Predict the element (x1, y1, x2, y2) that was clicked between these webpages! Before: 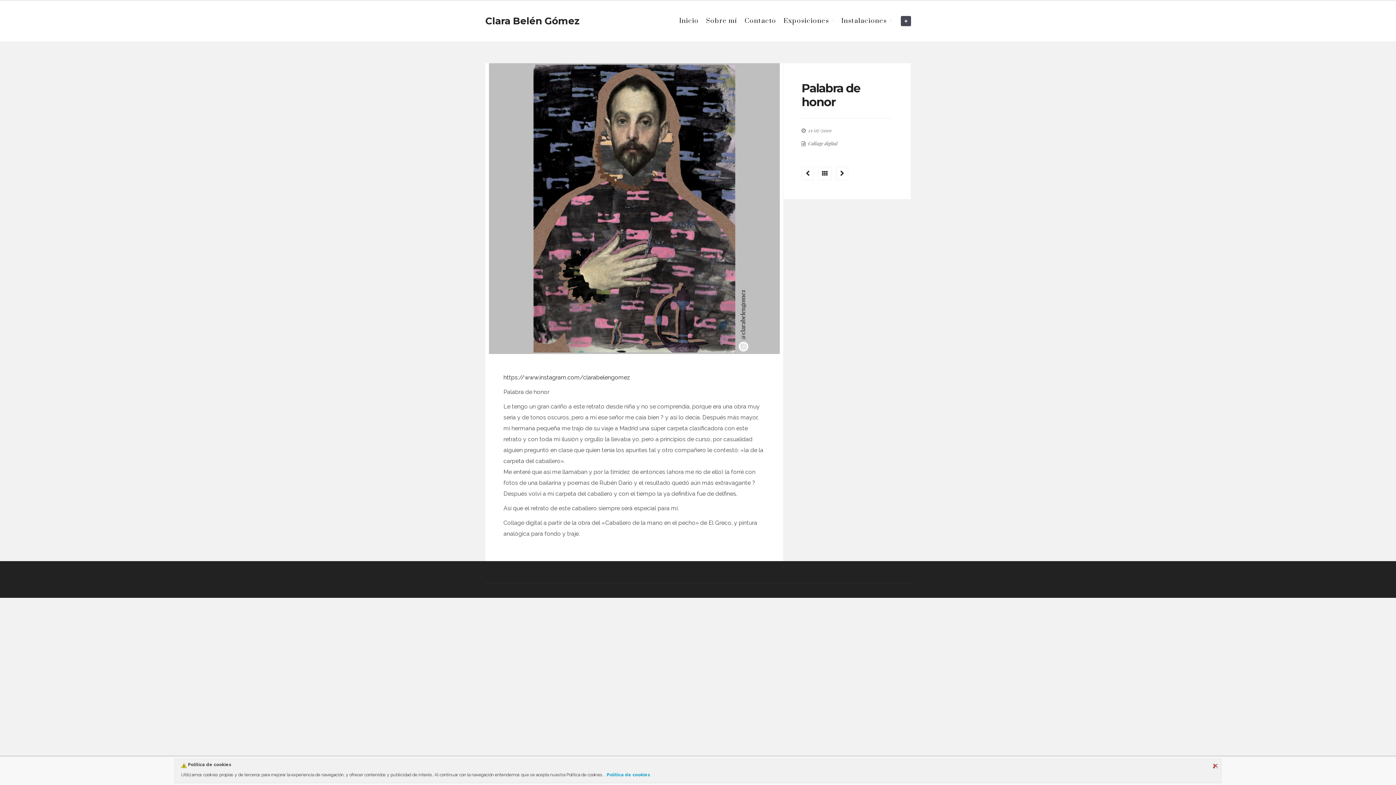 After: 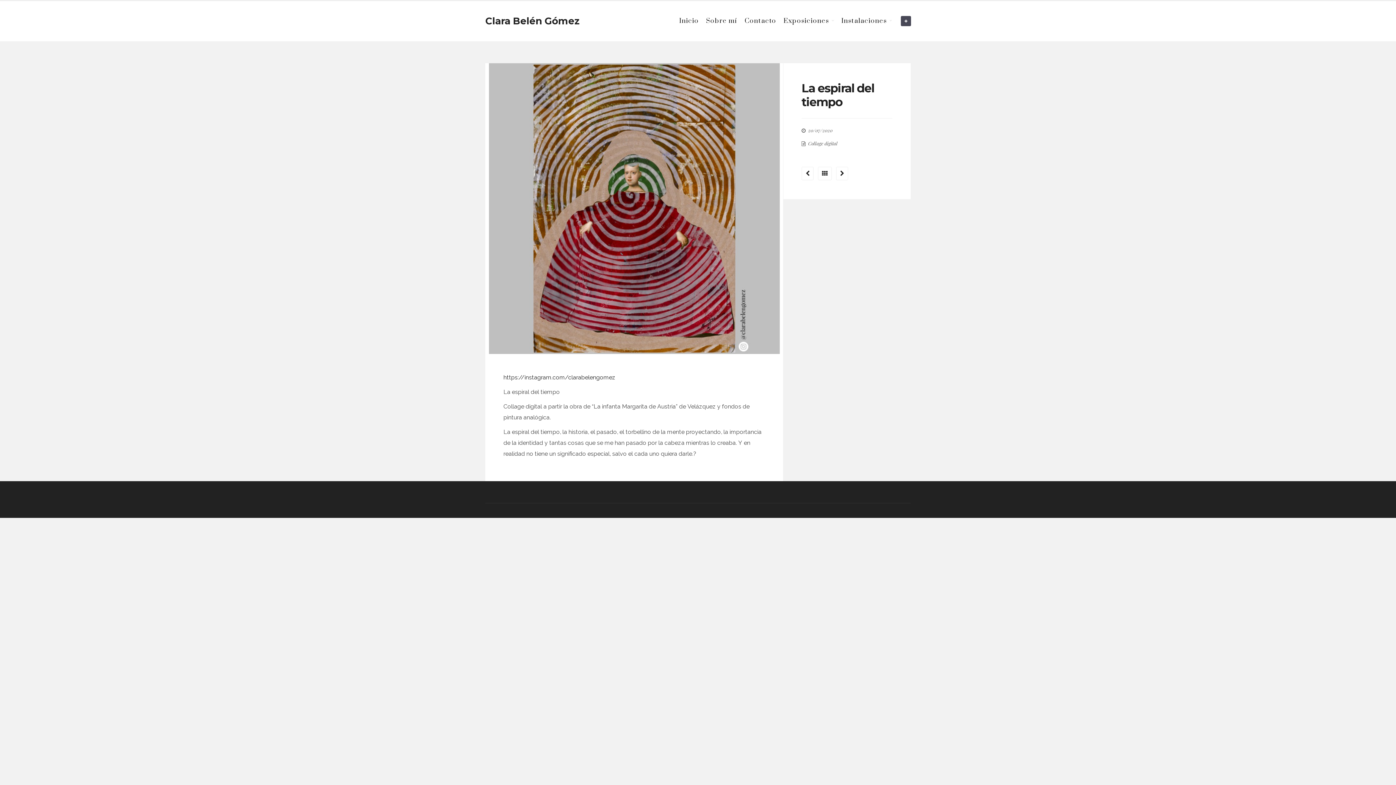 Action: bbox: (801, 166, 813, 180)